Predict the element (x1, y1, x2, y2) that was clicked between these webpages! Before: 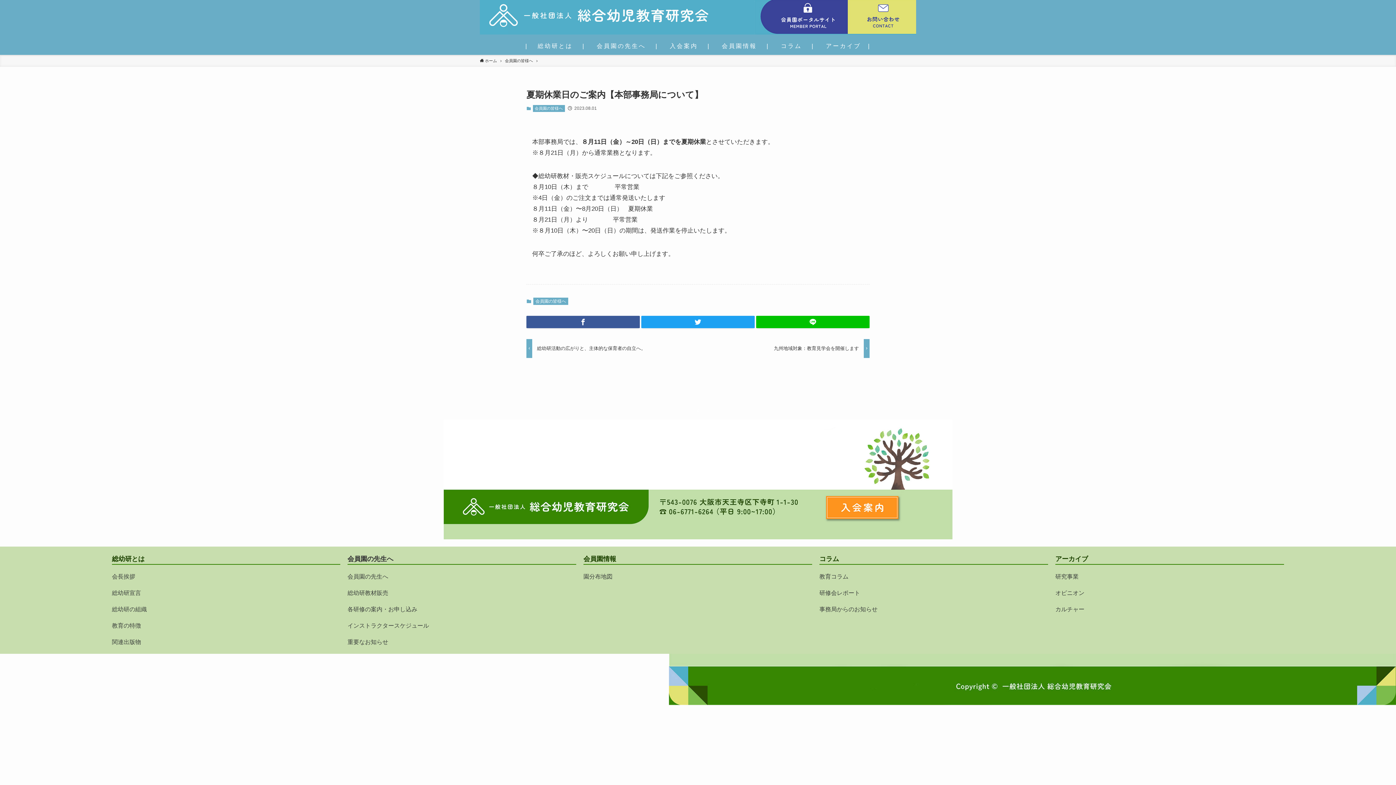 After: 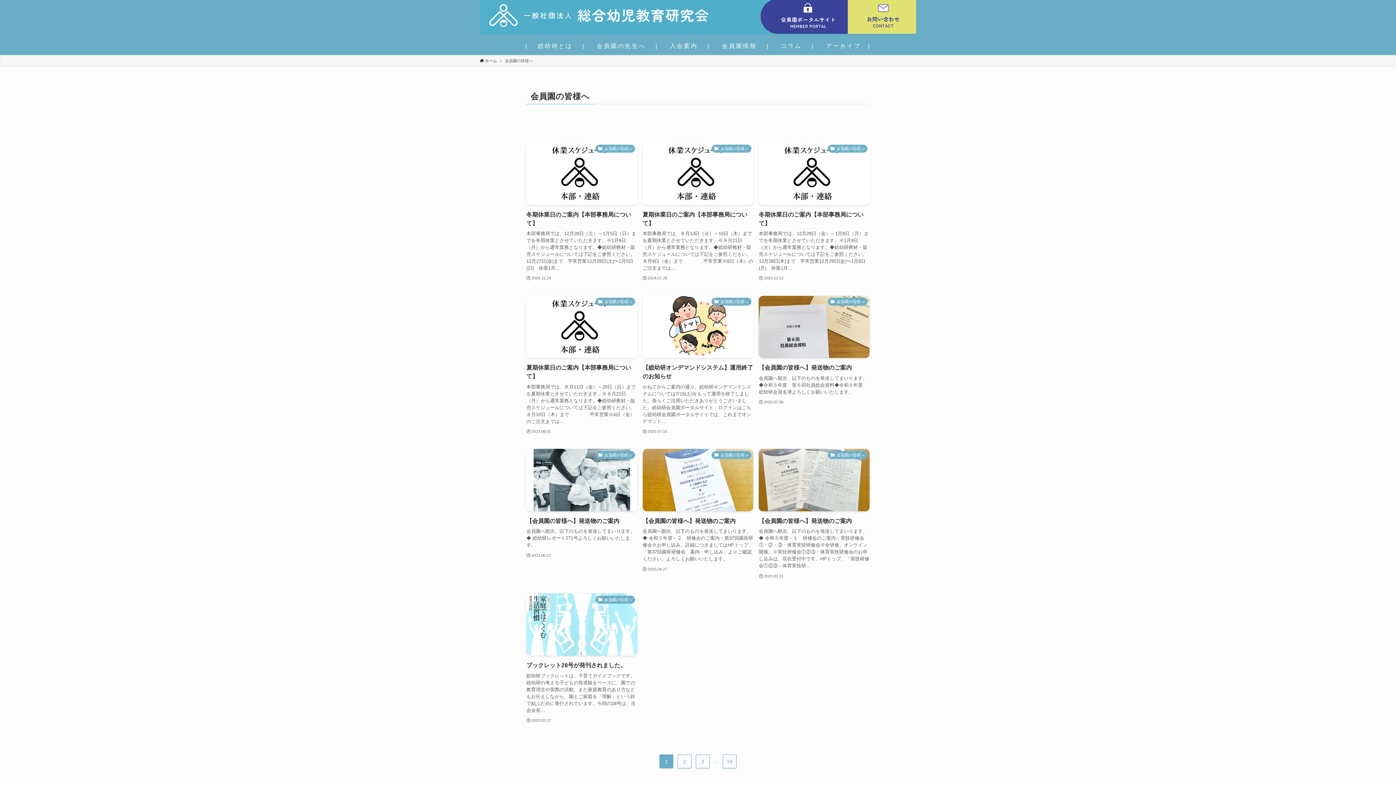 Action: bbox: (533, 297, 568, 305) label: 会員園の皆様へ